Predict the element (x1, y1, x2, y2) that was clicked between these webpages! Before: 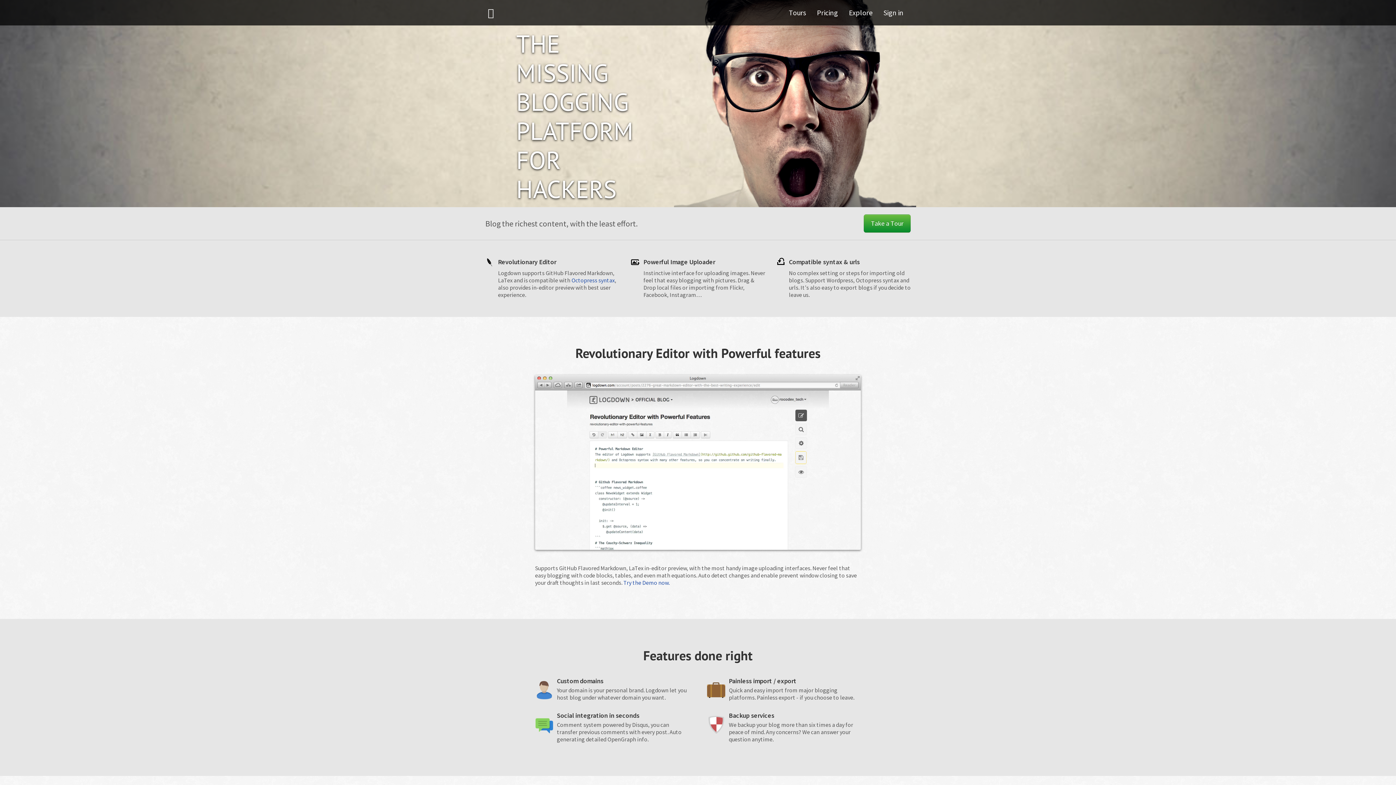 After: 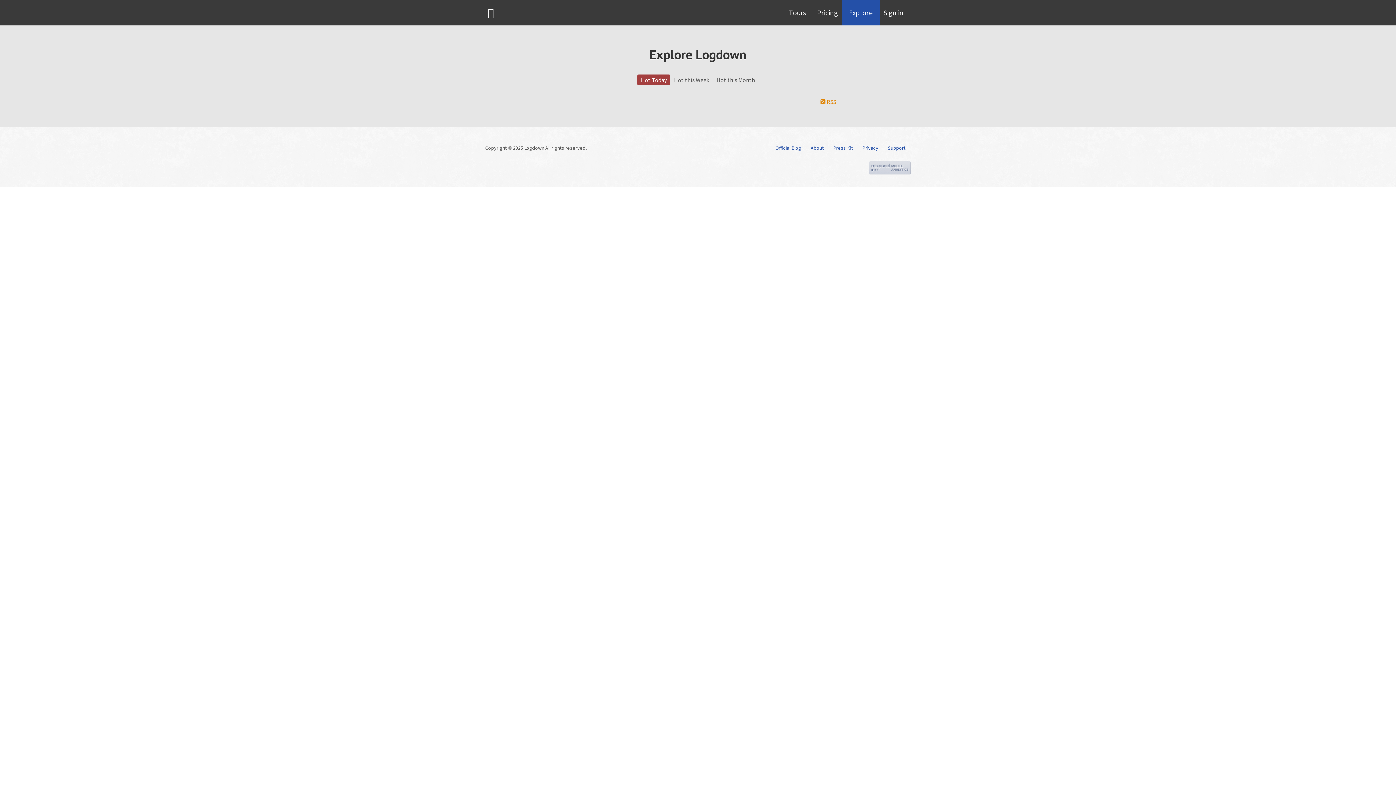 Action: label: Explore bbox: (841, 0, 880, 25)